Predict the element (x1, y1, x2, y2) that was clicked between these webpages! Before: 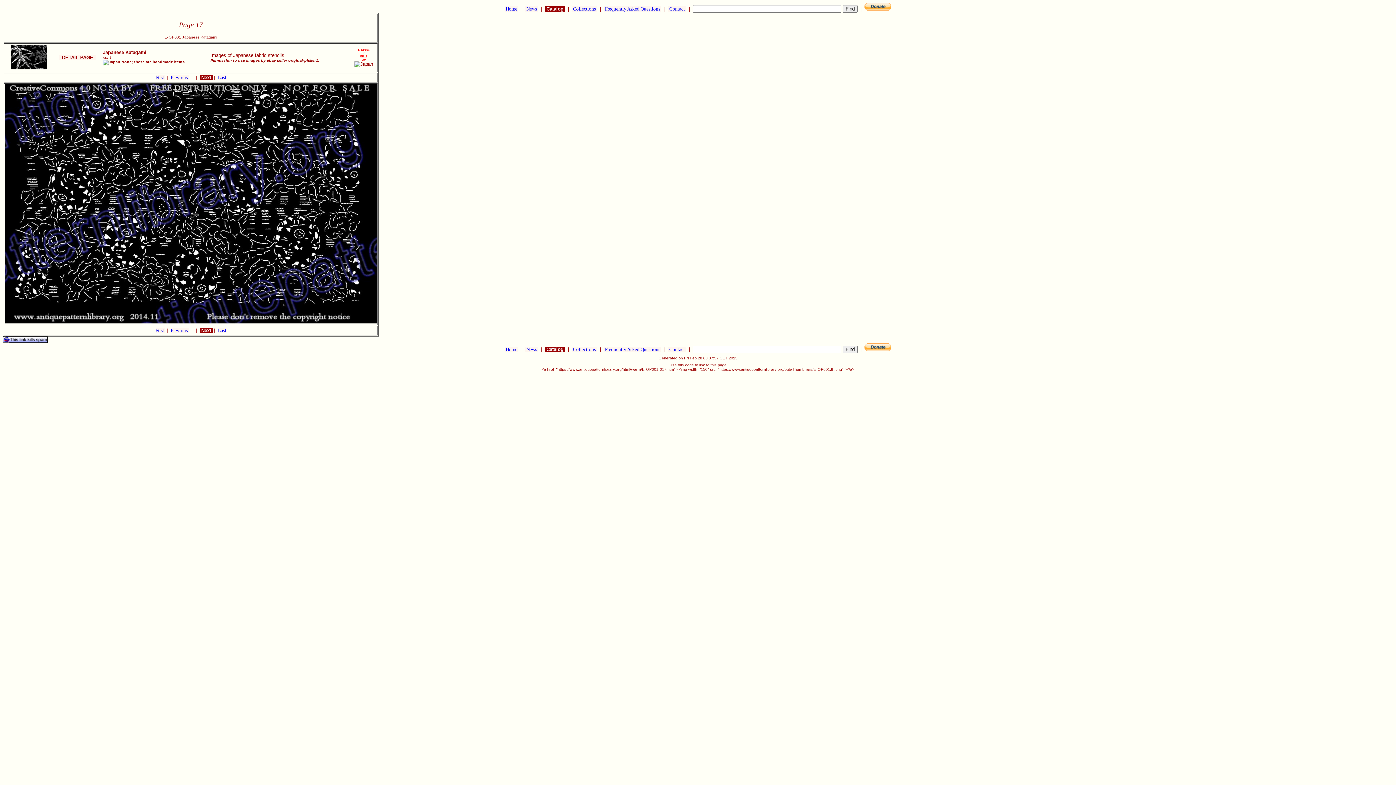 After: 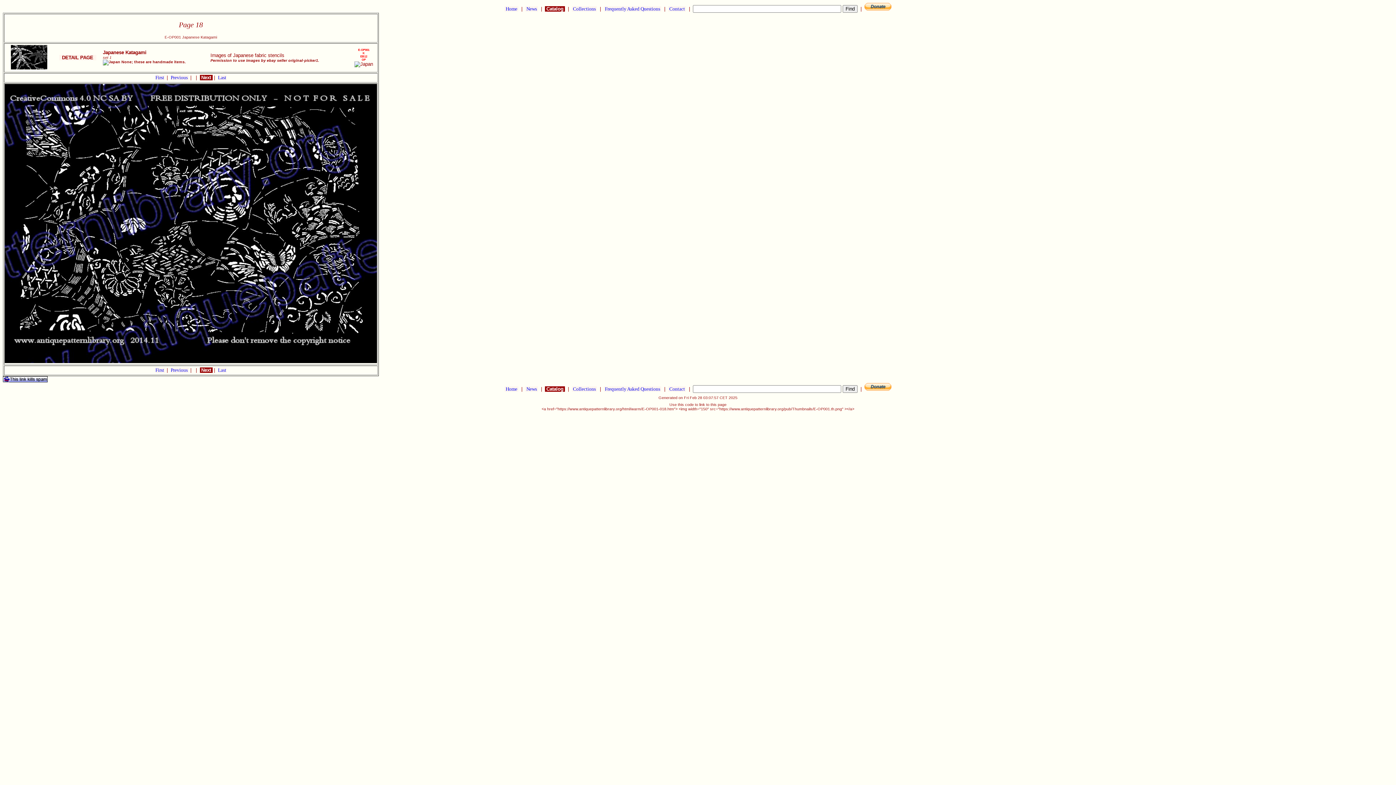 Action: label:  Next  bbox: (199, 74, 212, 80)